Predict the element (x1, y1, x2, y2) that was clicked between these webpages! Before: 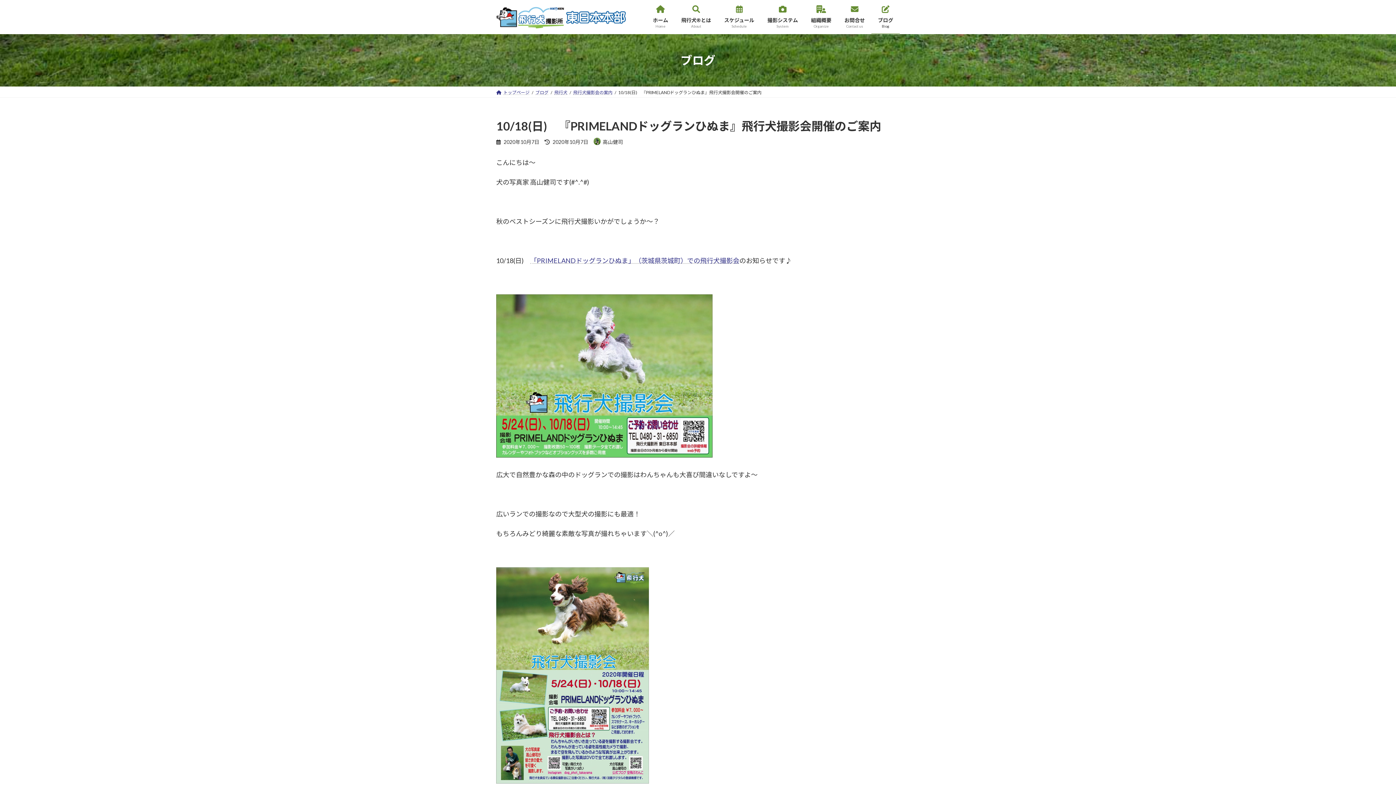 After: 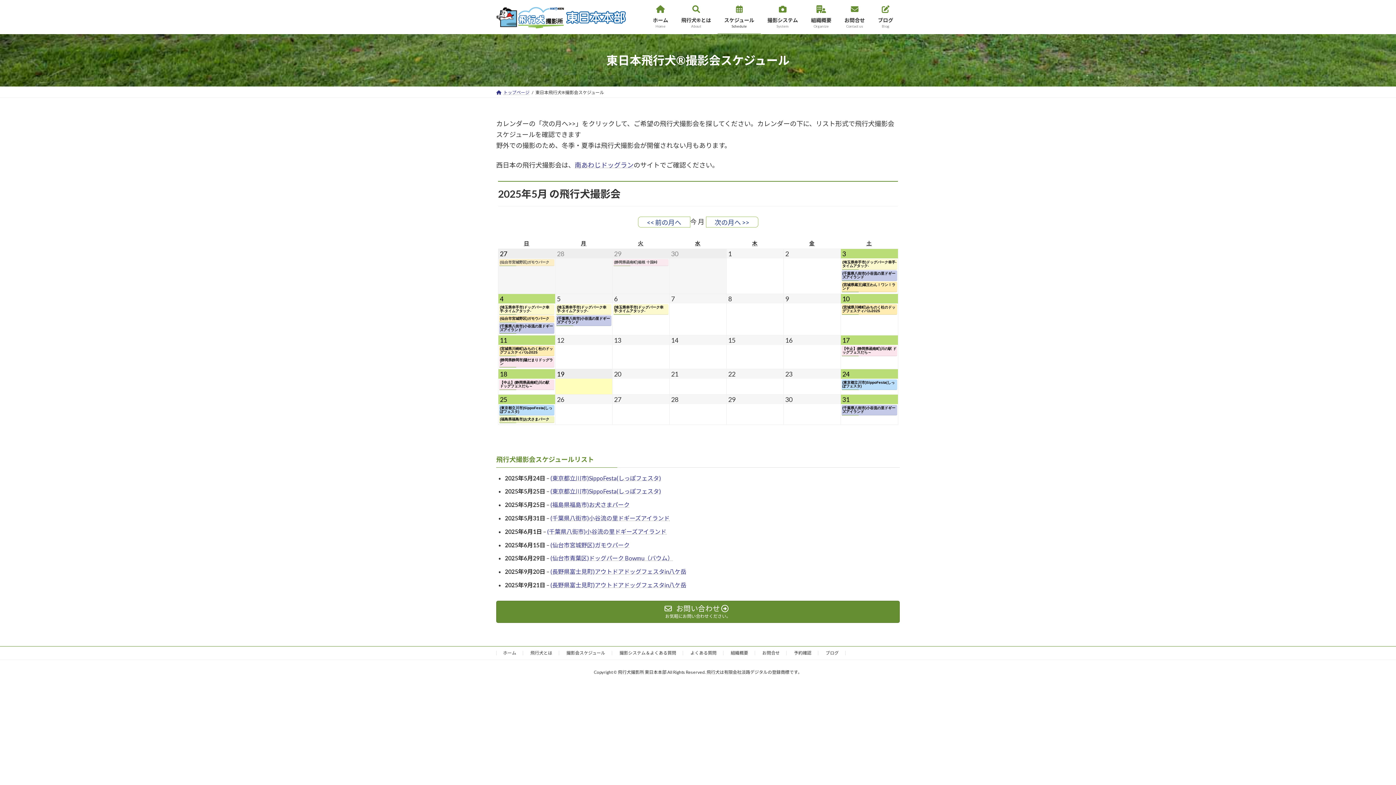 Action: bbox: (717, 0, 761, 33) label: スケジュール
Schedule